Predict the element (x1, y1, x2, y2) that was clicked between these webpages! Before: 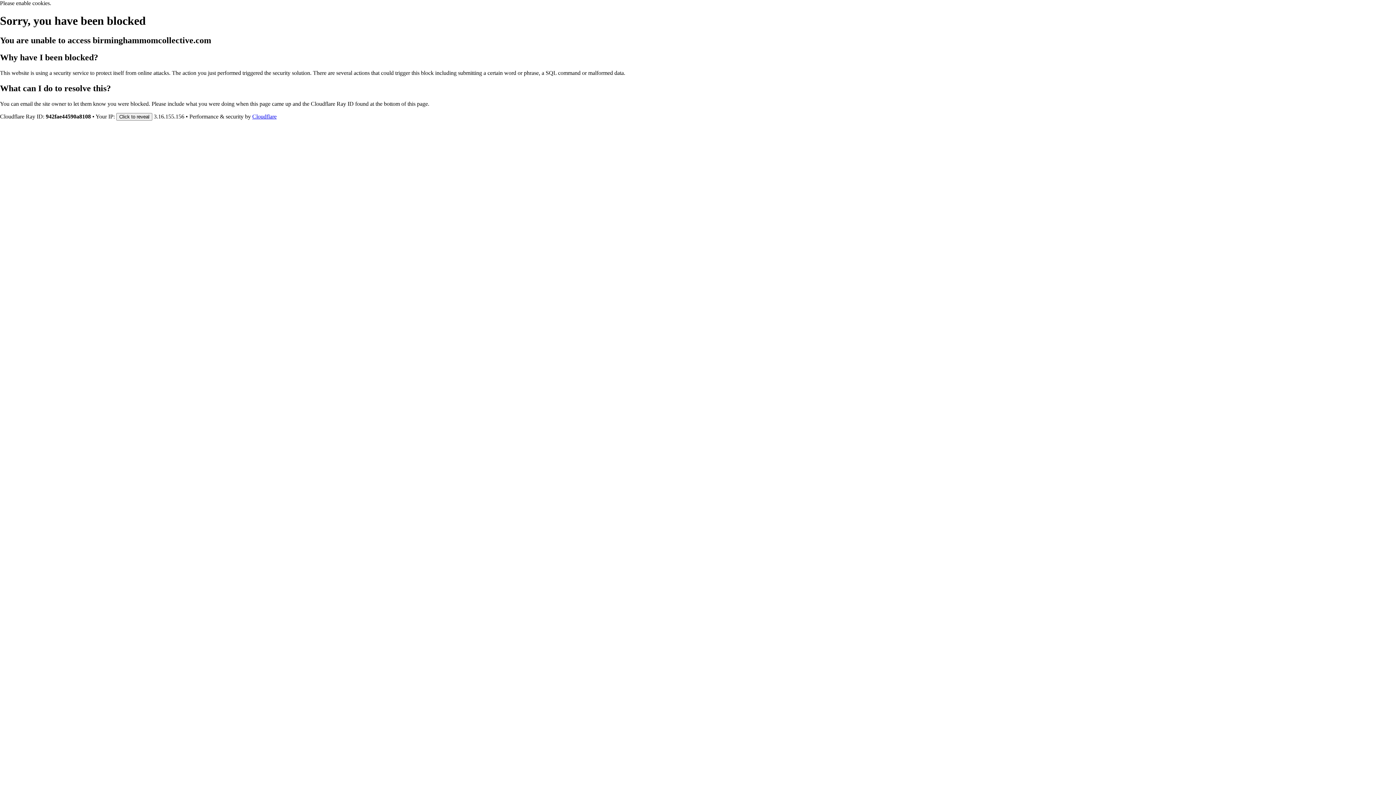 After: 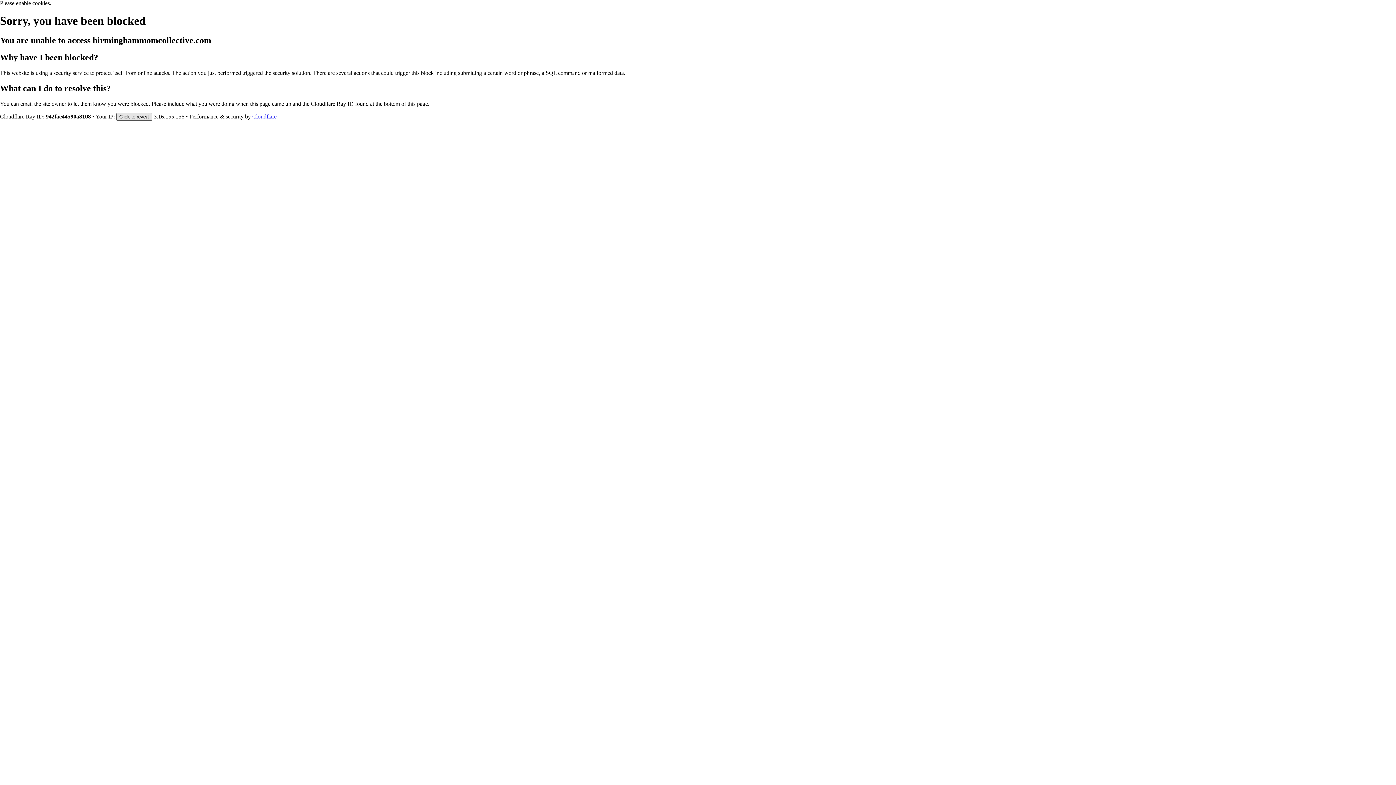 Action: label: Click to reveal bbox: (116, 112, 152, 120)